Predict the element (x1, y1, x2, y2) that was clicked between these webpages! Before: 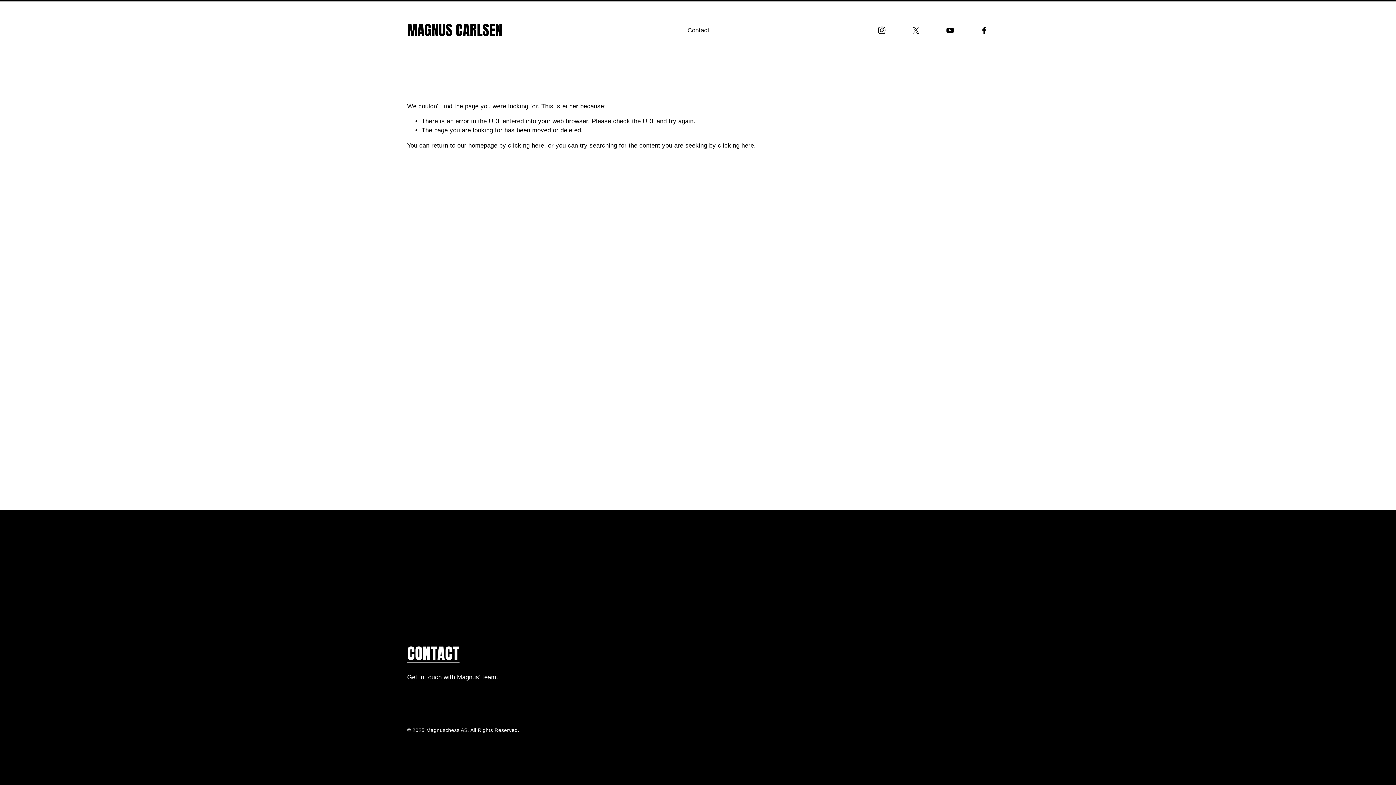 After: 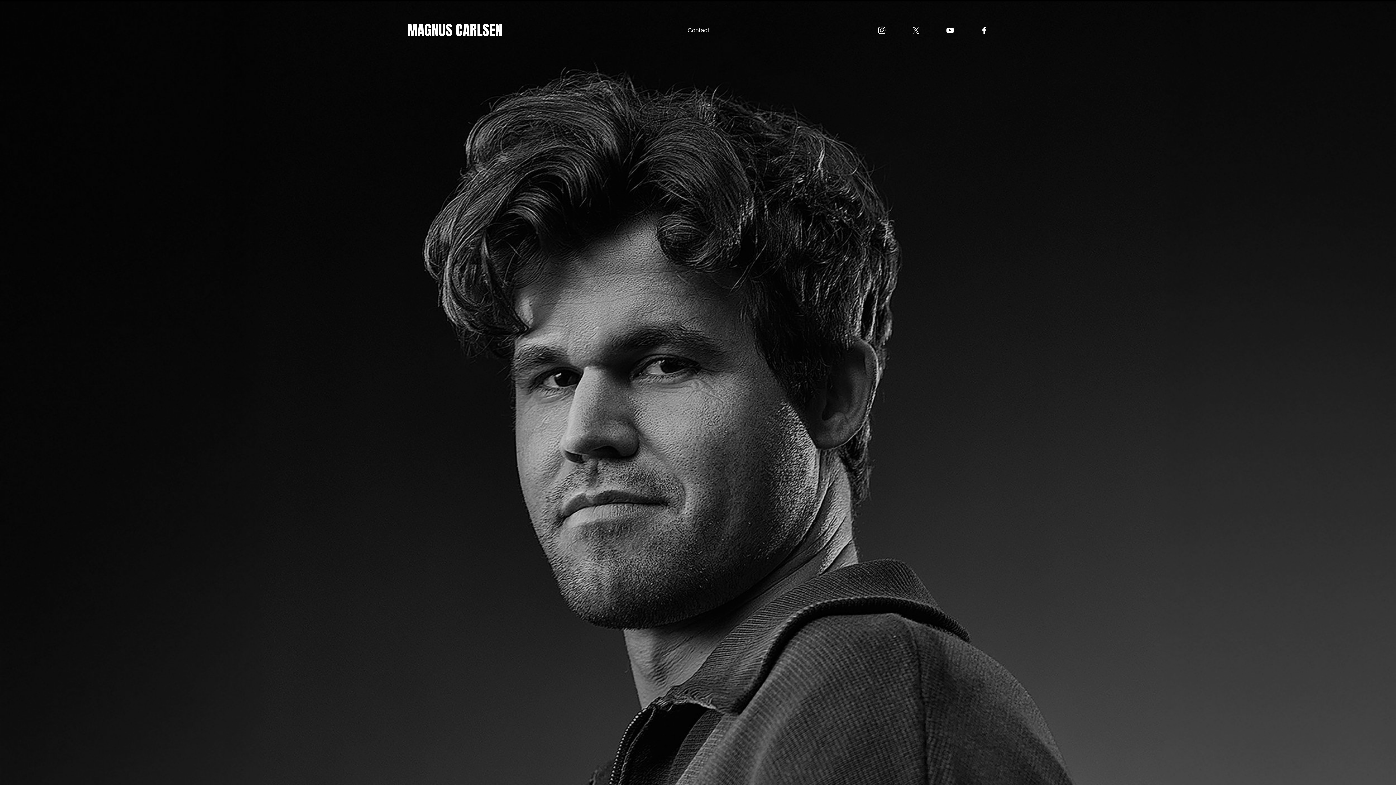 Action: bbox: (508, 142, 544, 149) label: clicking here